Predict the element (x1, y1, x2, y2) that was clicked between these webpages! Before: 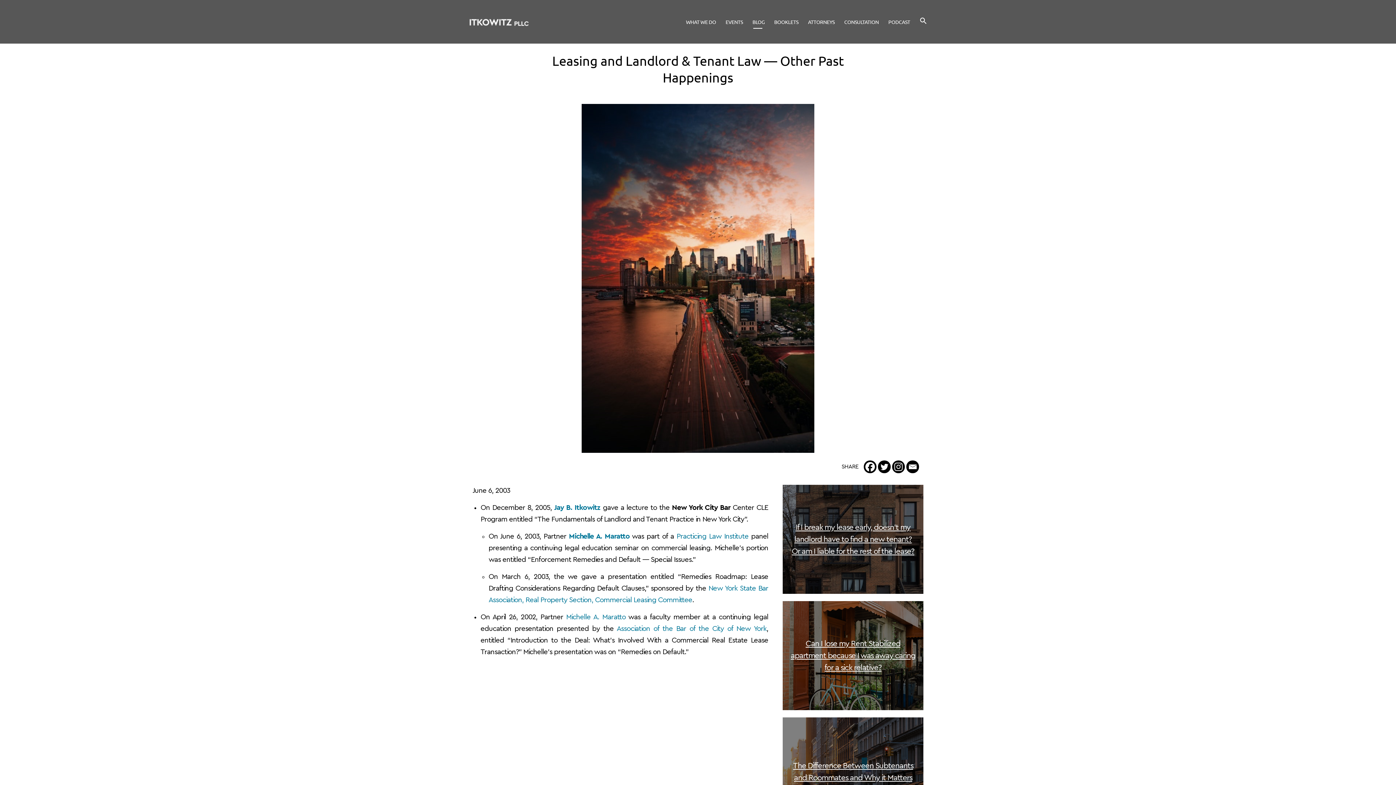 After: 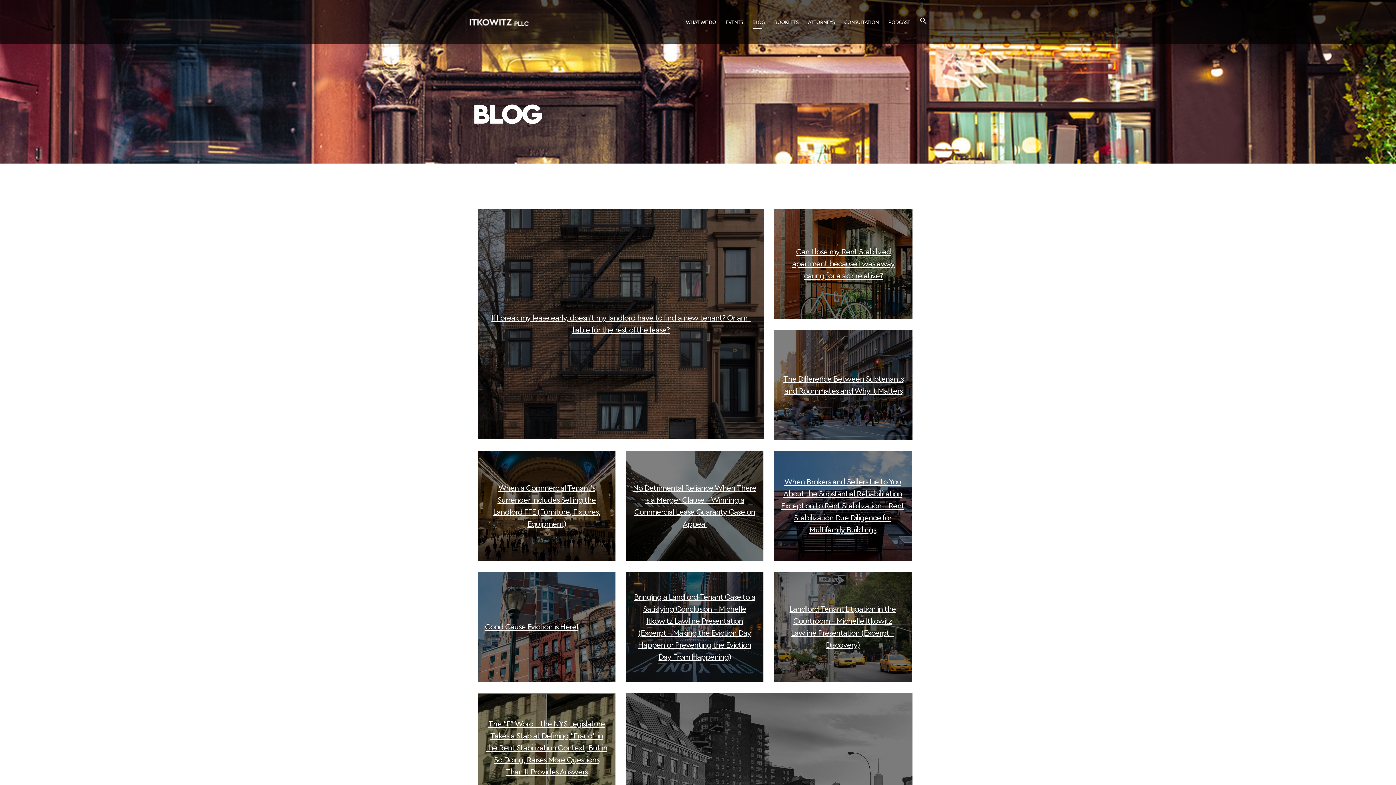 Action: label: BLOG bbox: (747, 12, 769, 31)